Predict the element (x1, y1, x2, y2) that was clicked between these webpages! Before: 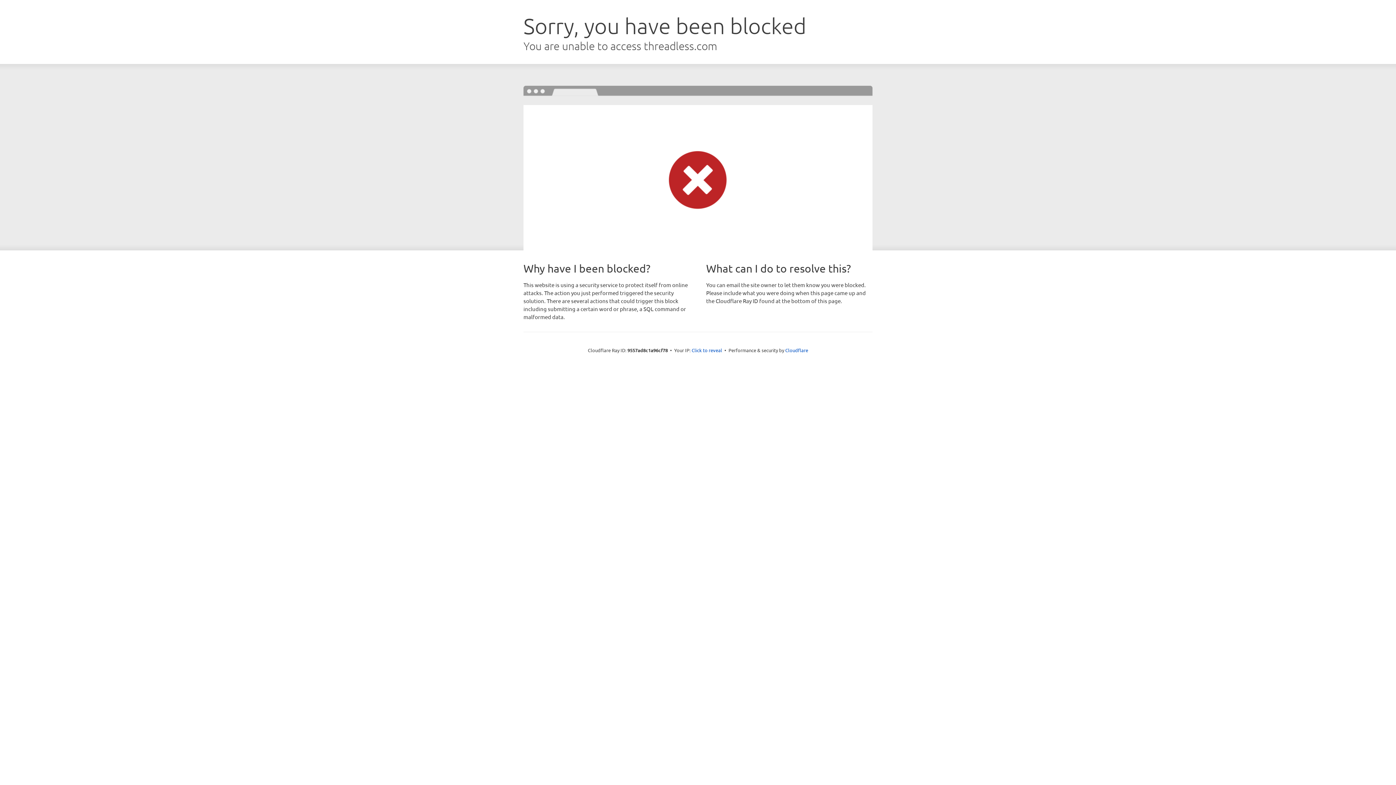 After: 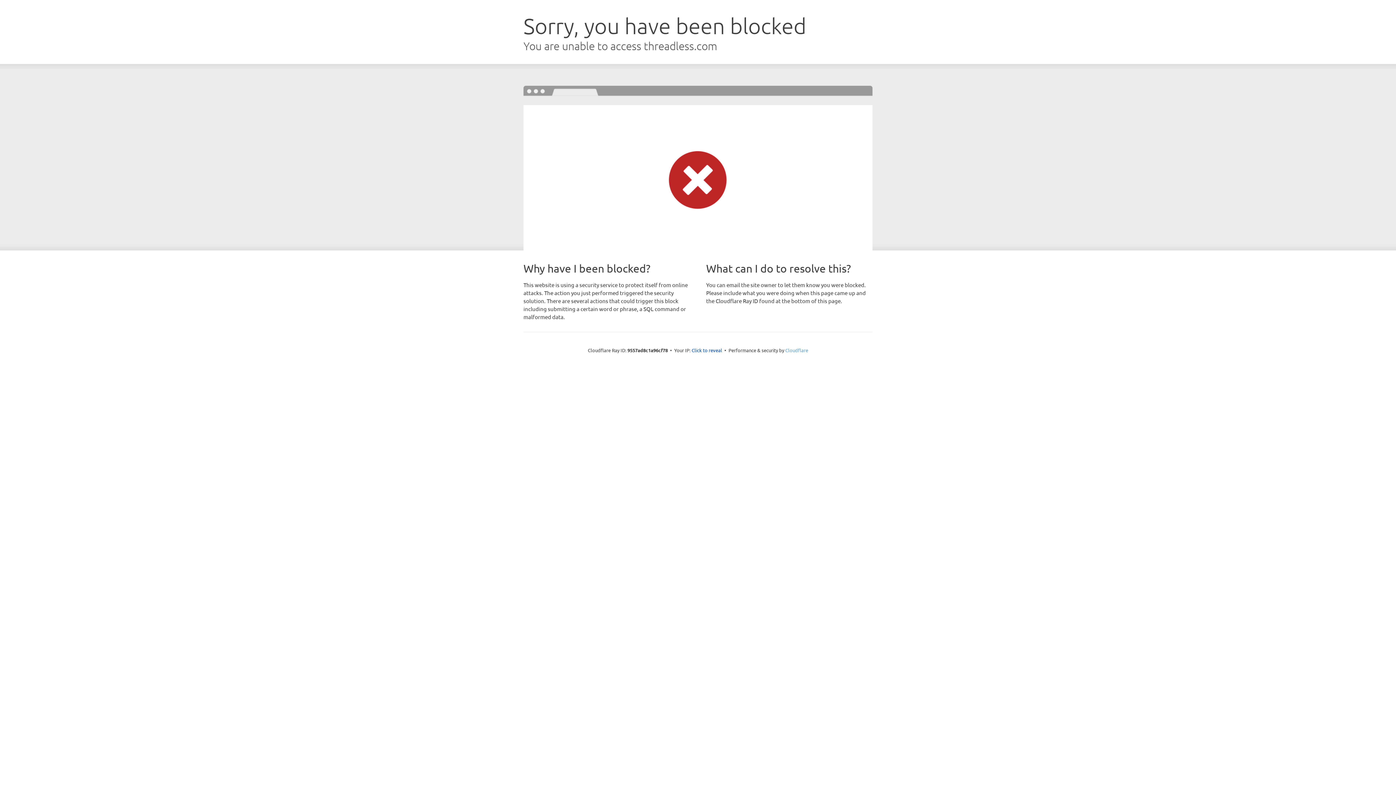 Action: bbox: (785, 347, 808, 353) label: Cloudflare